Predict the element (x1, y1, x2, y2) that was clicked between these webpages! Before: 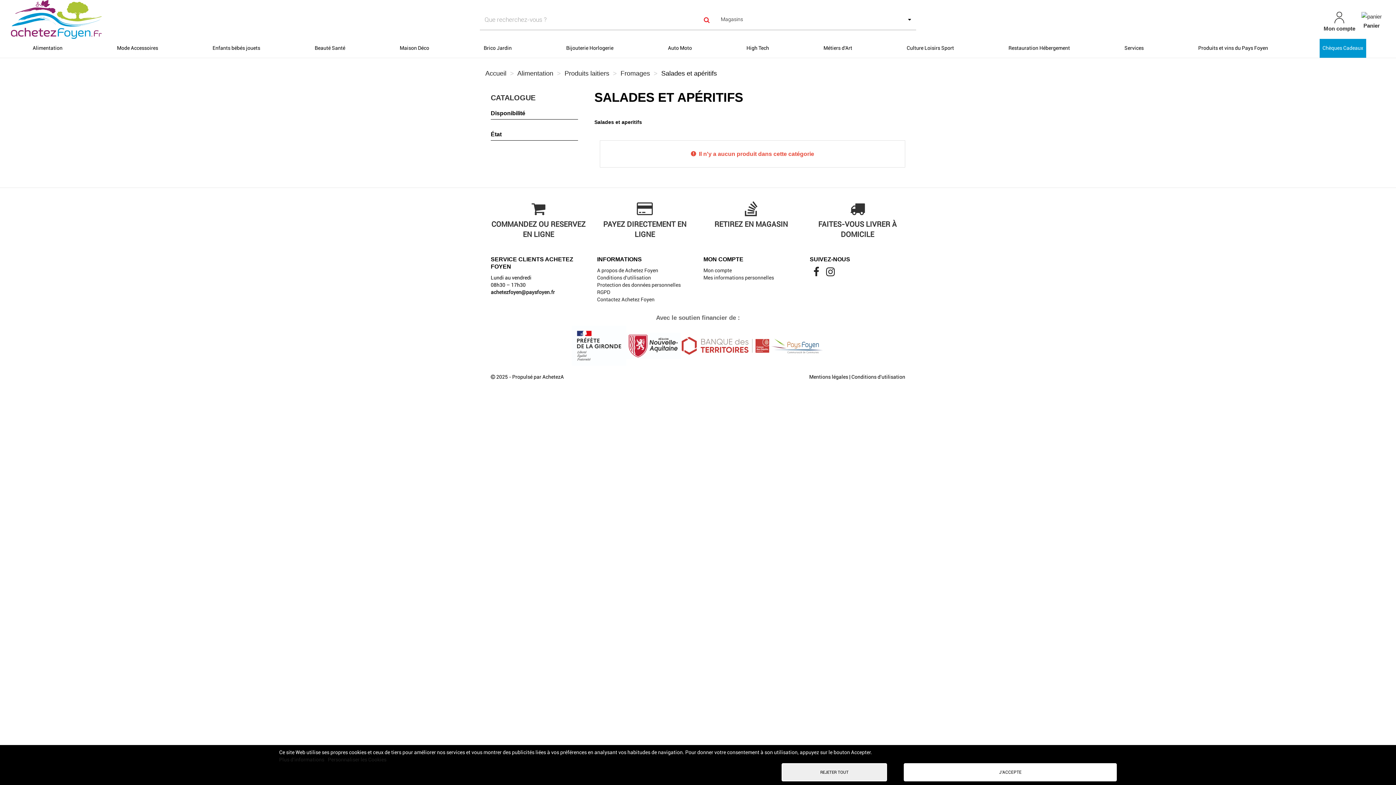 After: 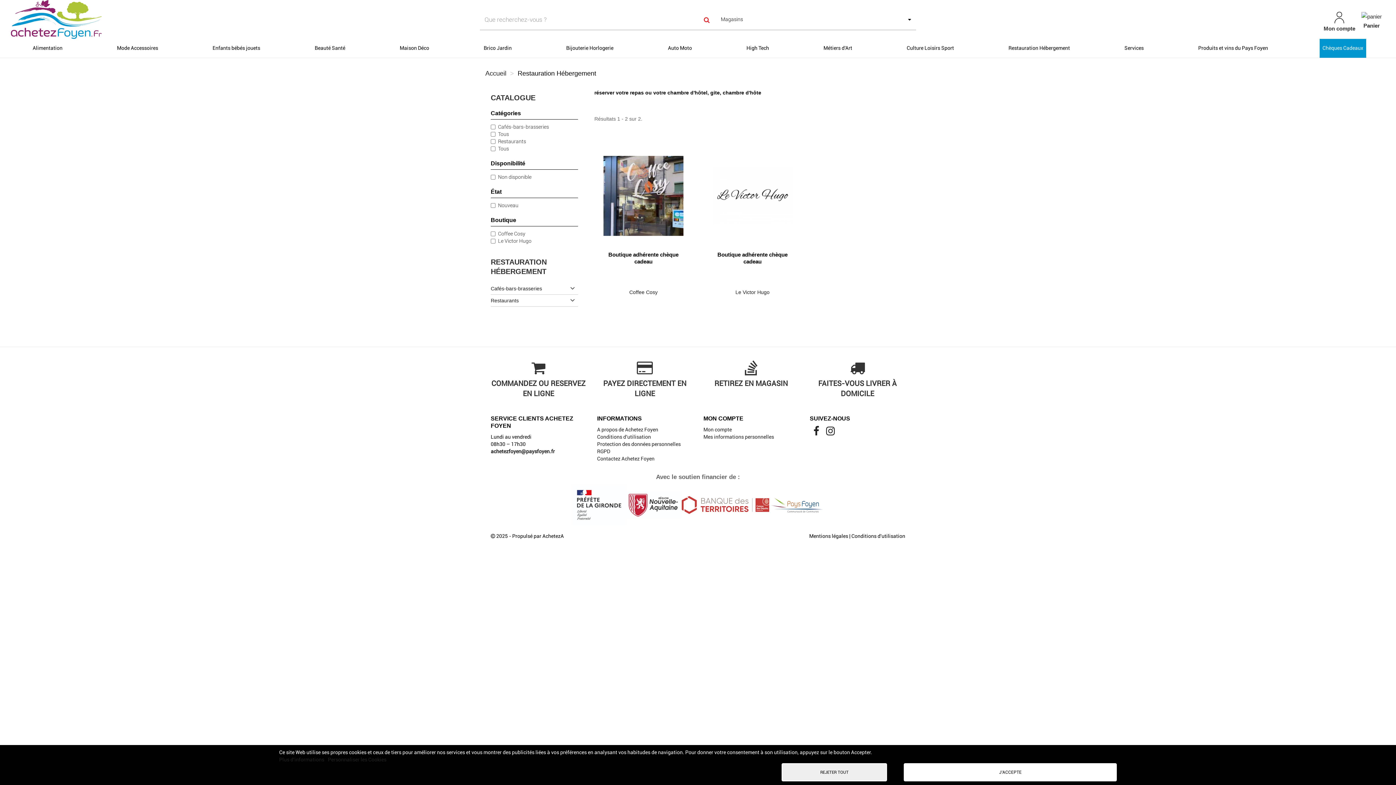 Action: bbox: (1005, 38, 1073, 57) label: Restauration Hébergement